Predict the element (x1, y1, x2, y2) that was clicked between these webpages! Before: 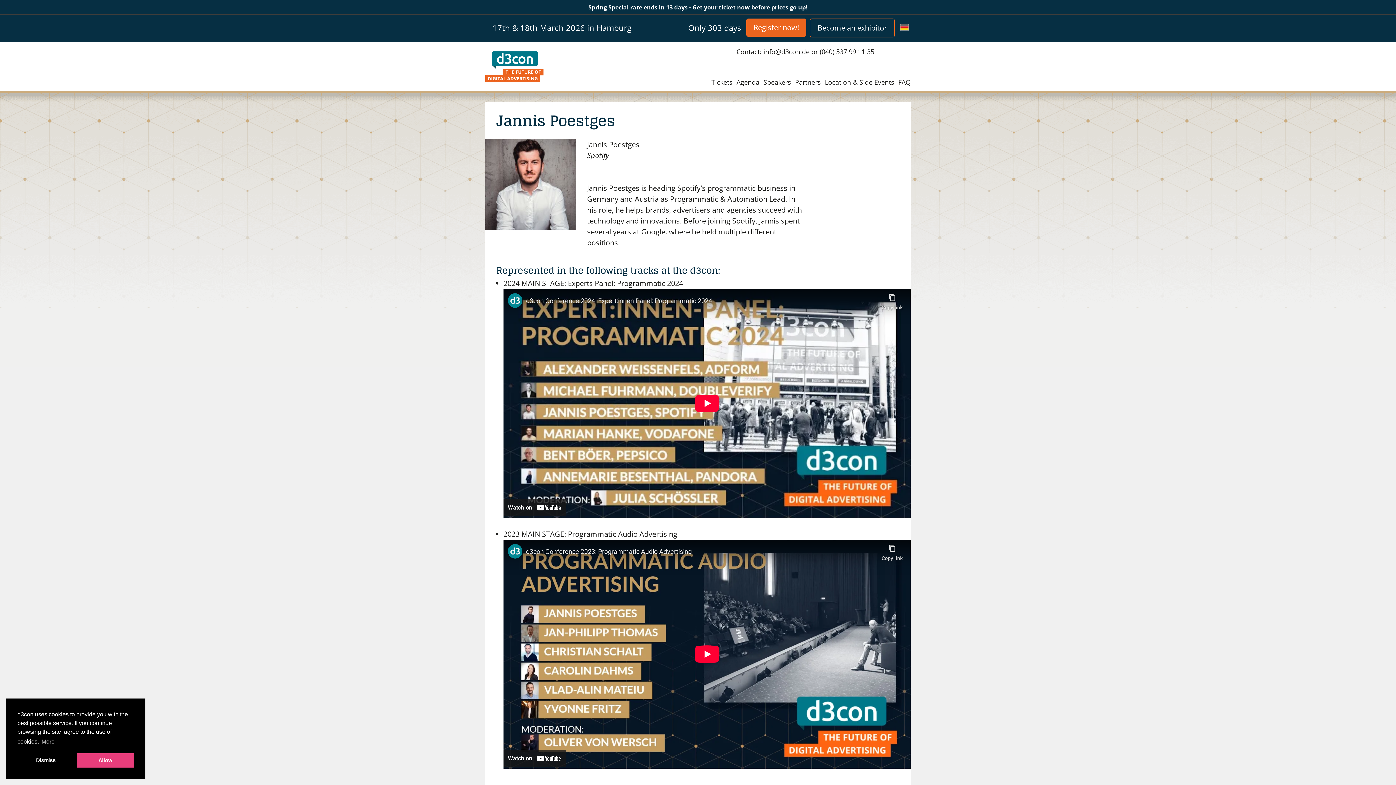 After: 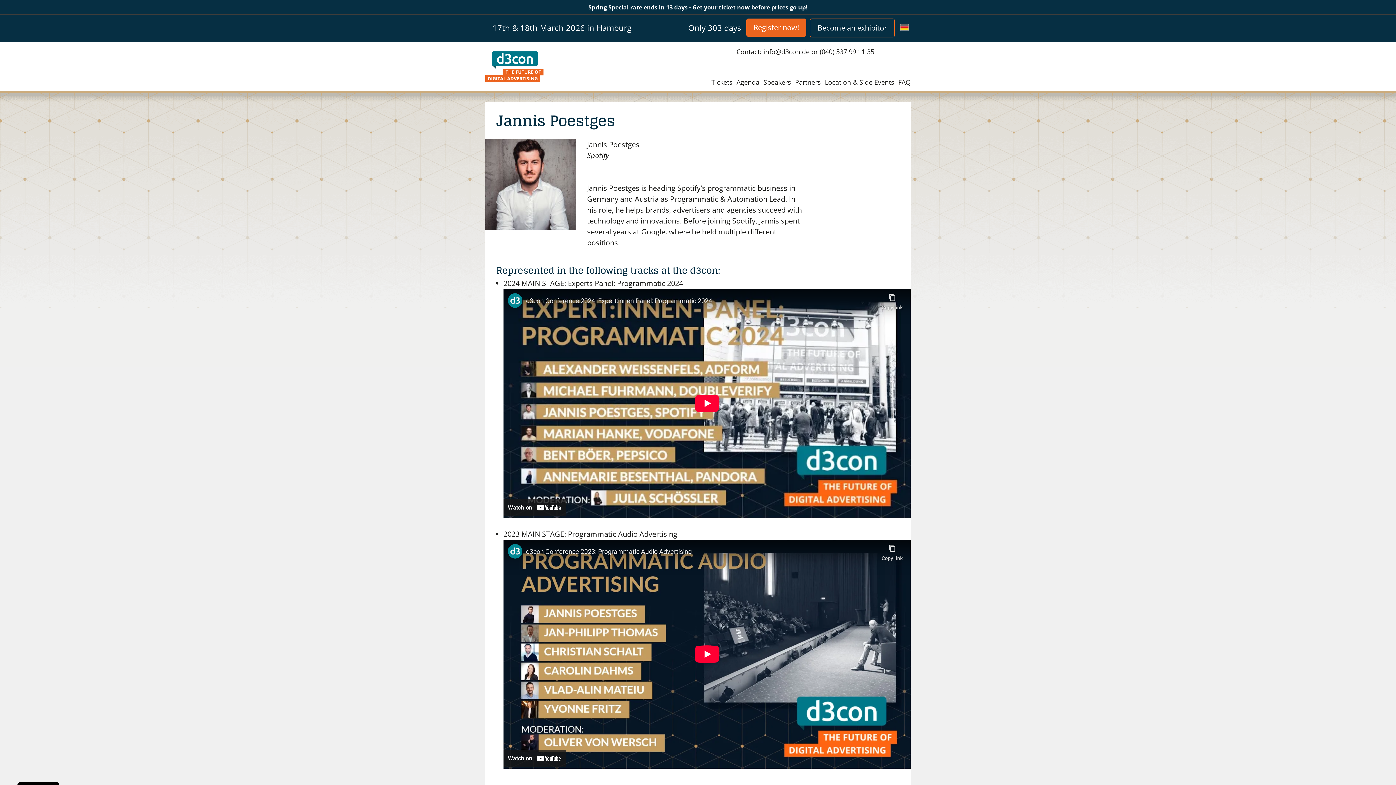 Action: bbox: (17, 753, 74, 768) label: deny cookies